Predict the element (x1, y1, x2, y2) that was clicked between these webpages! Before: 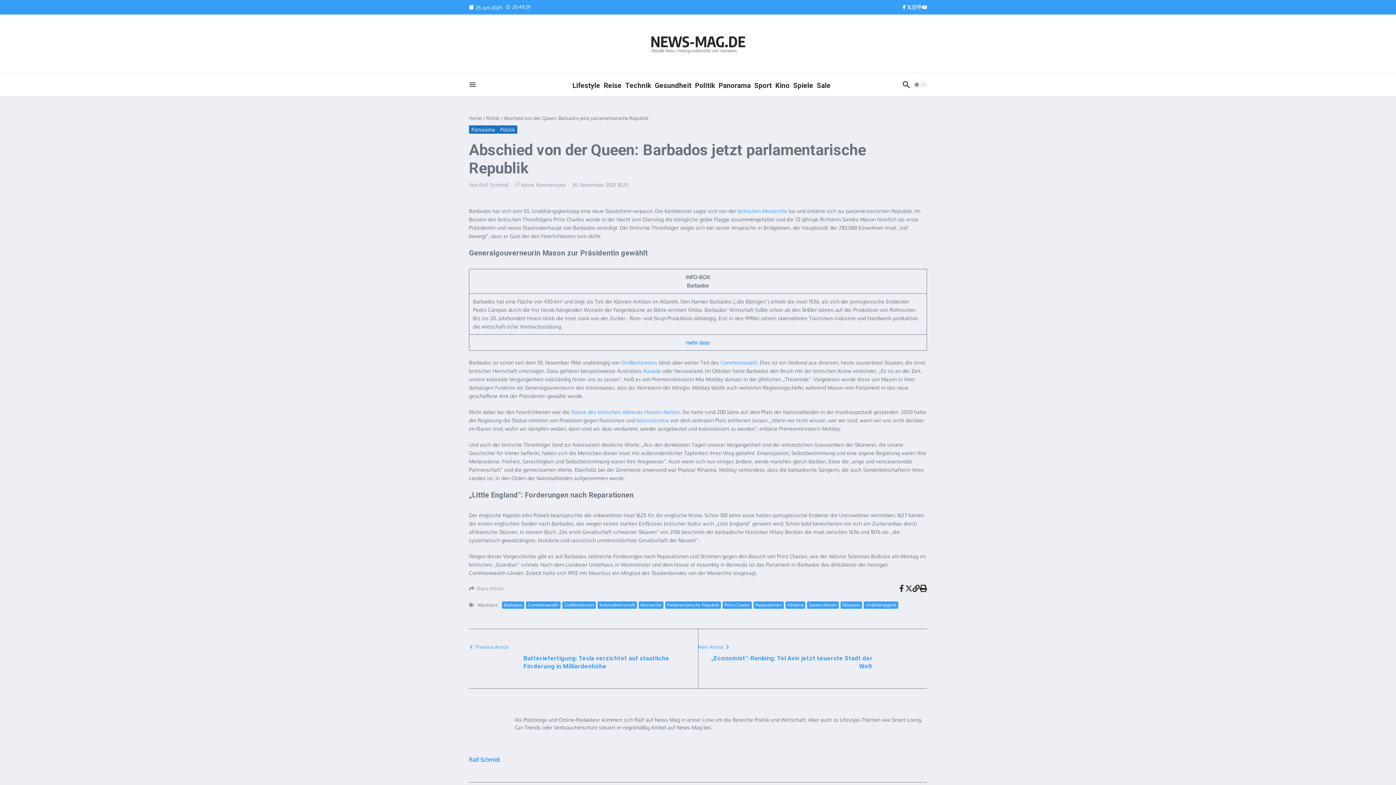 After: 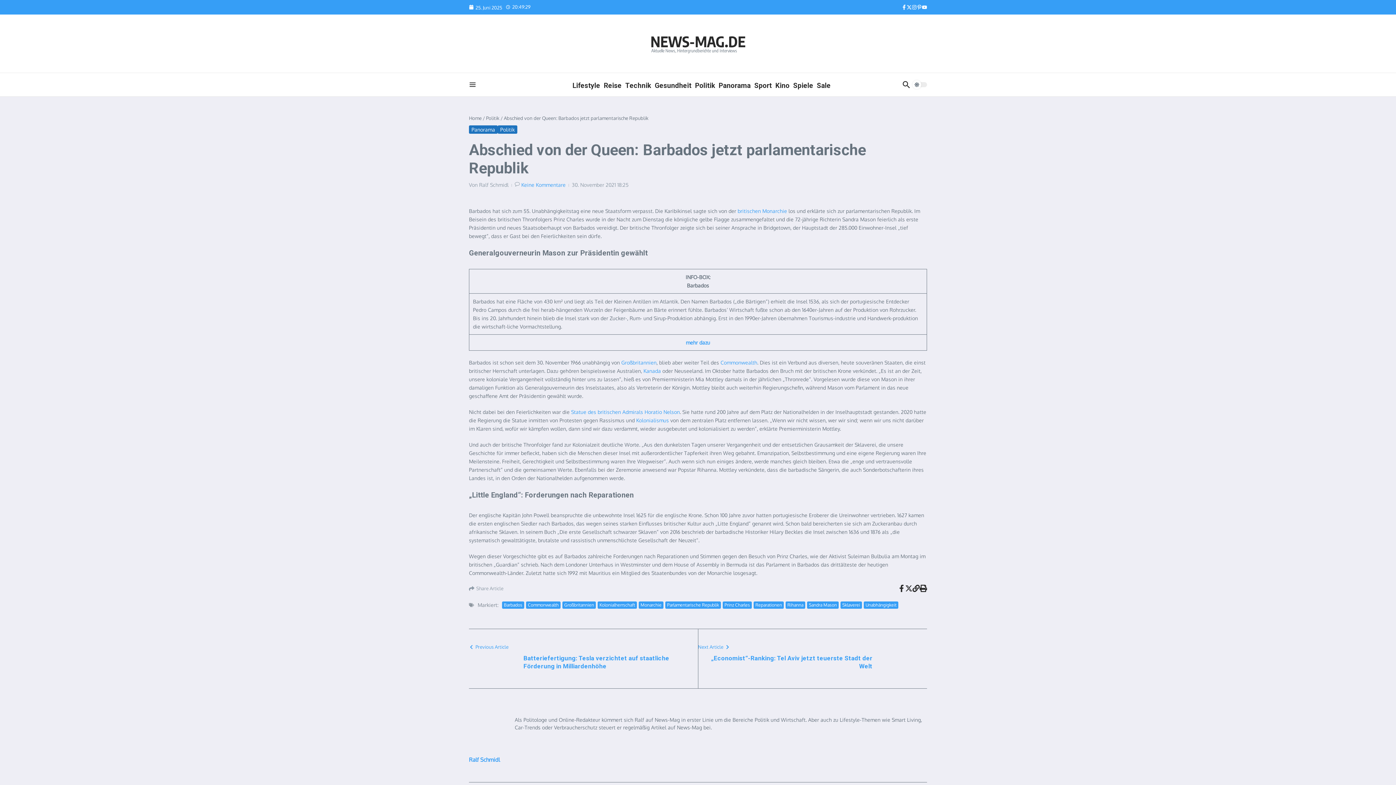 Action: label: Keine Kommentare bbox: (521, 181, 565, 188)